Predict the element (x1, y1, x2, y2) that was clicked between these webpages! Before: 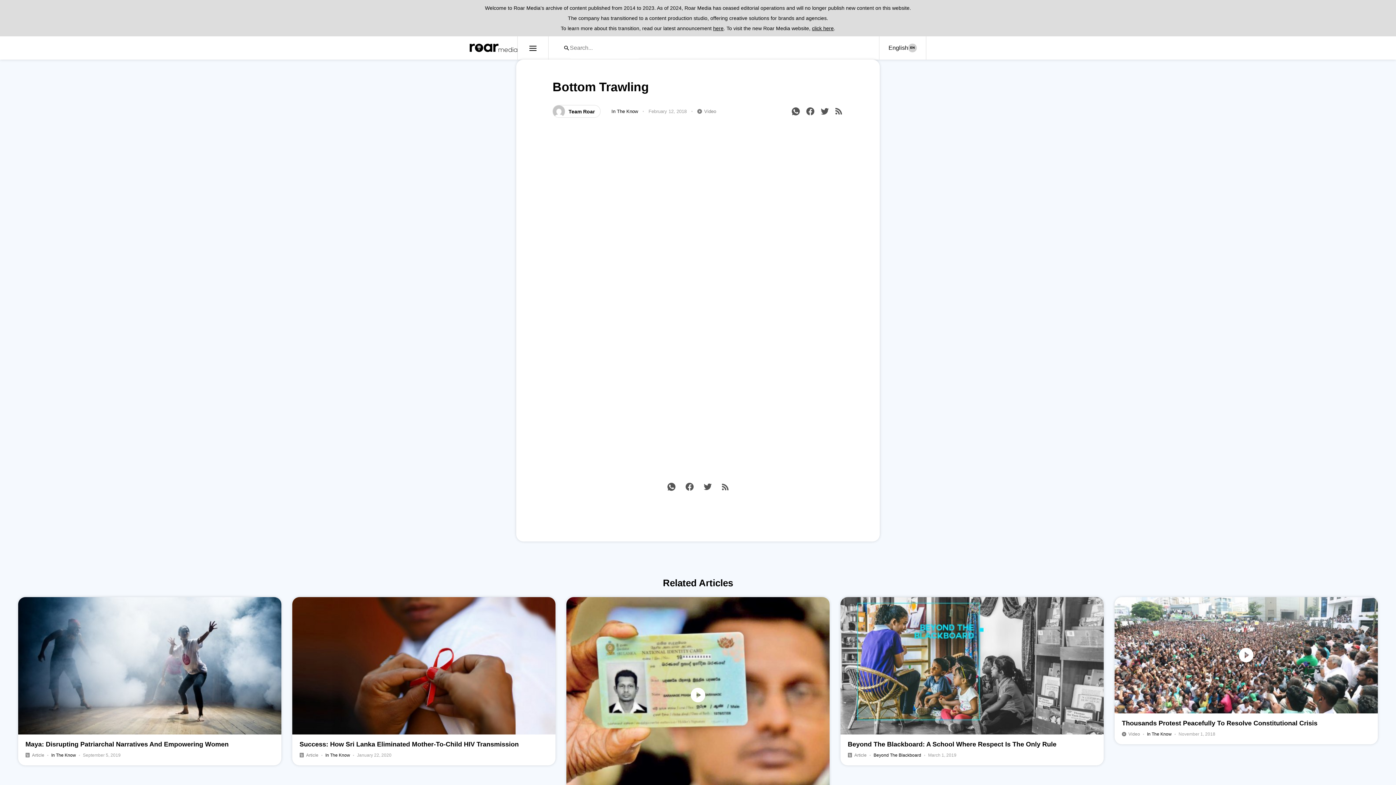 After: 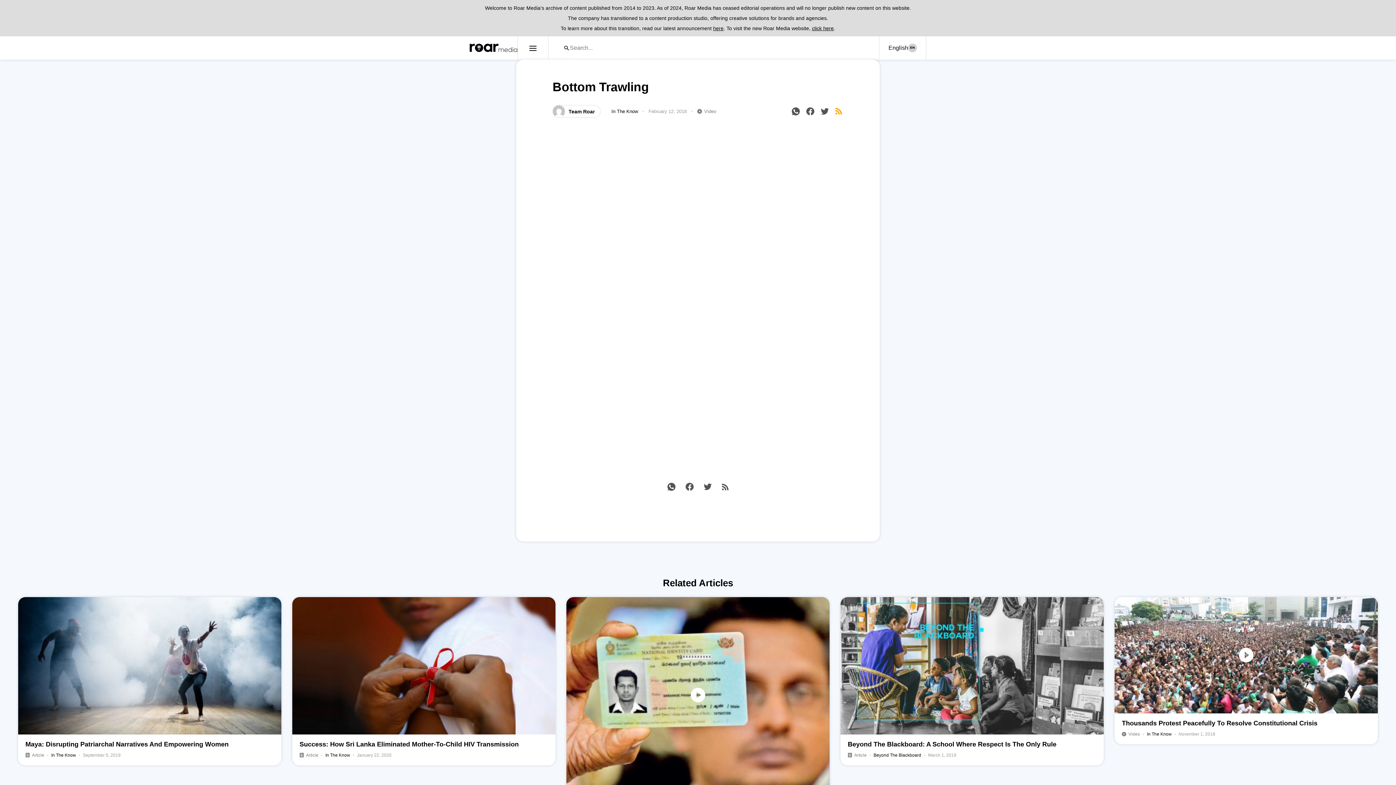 Action: bbox: (834, 106, 843, 116)